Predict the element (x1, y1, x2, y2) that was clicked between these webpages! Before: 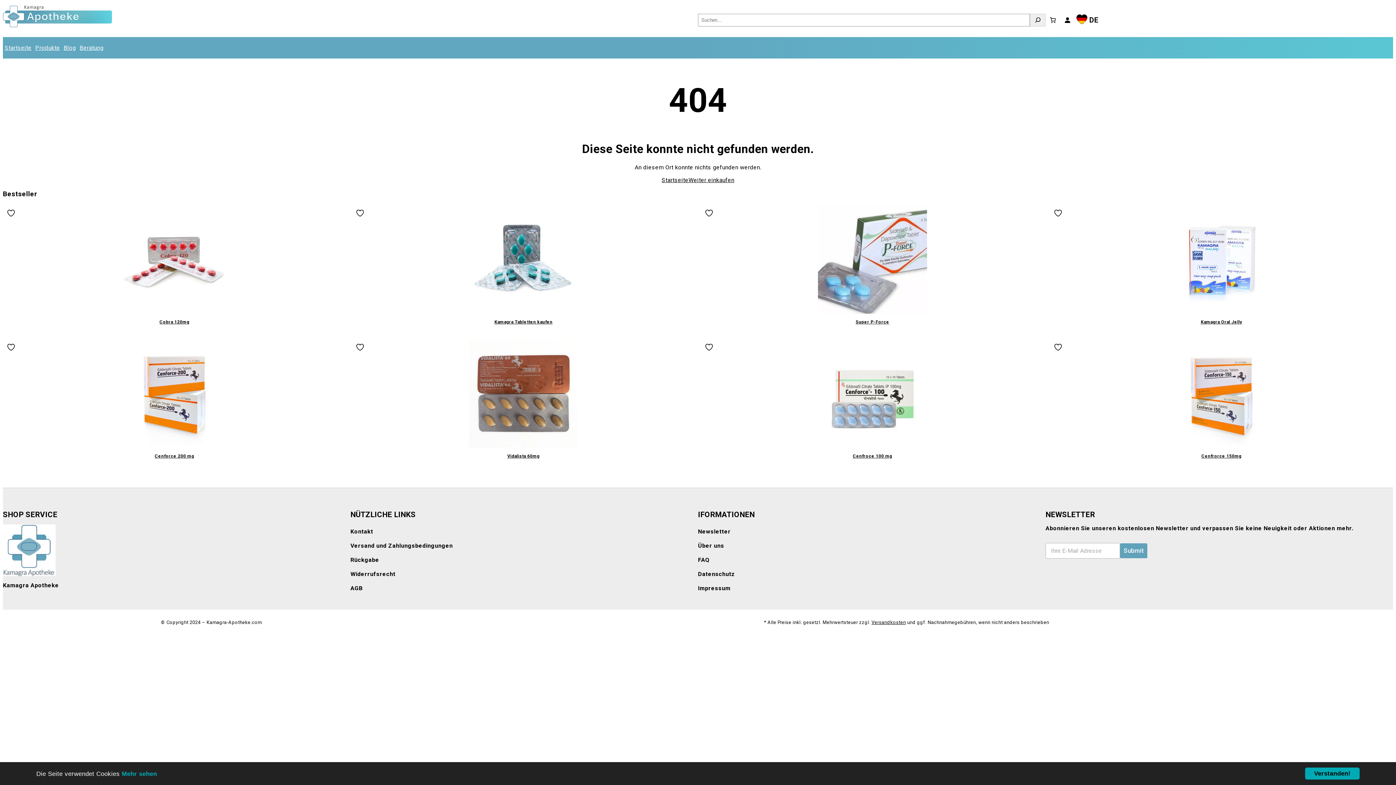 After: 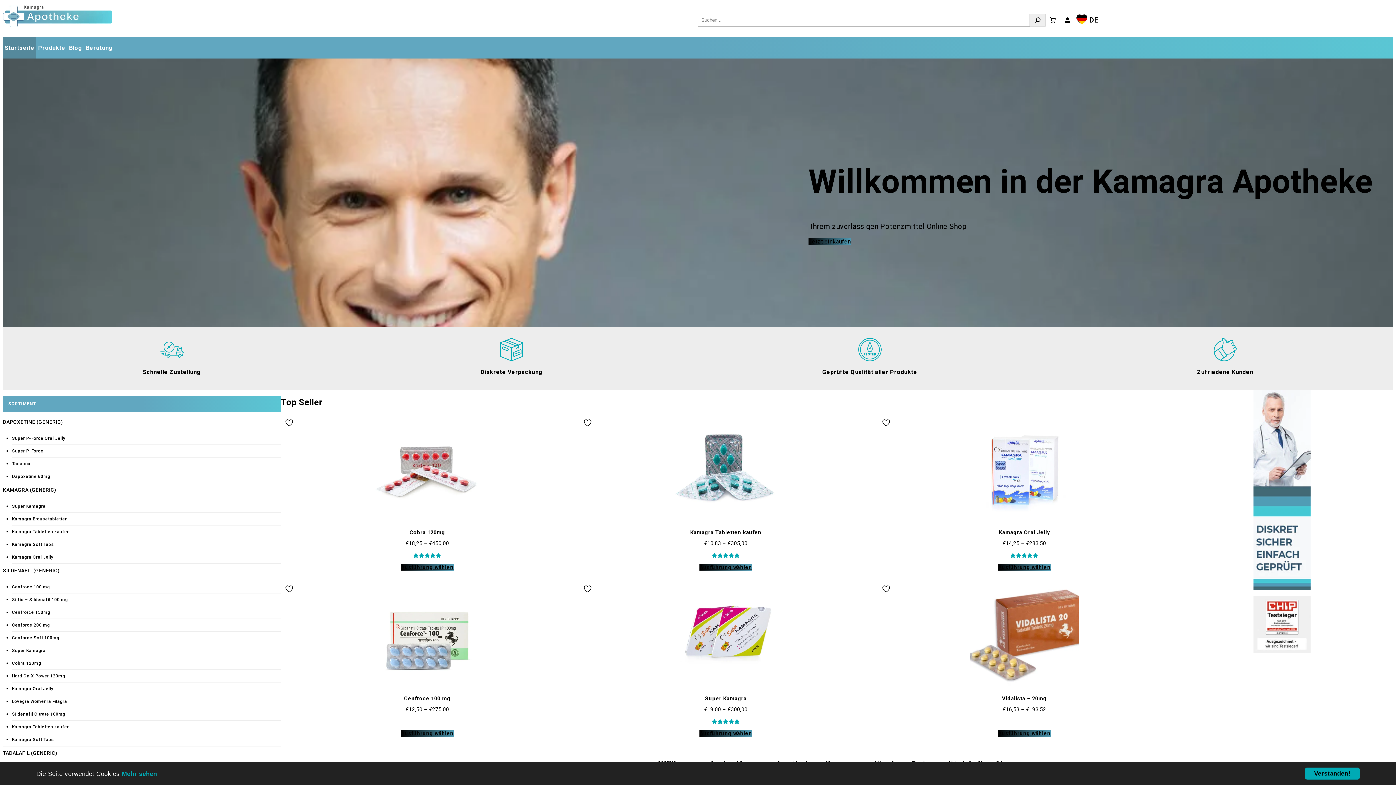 Action: label: Startseite bbox: (2, 37, 33, 58)